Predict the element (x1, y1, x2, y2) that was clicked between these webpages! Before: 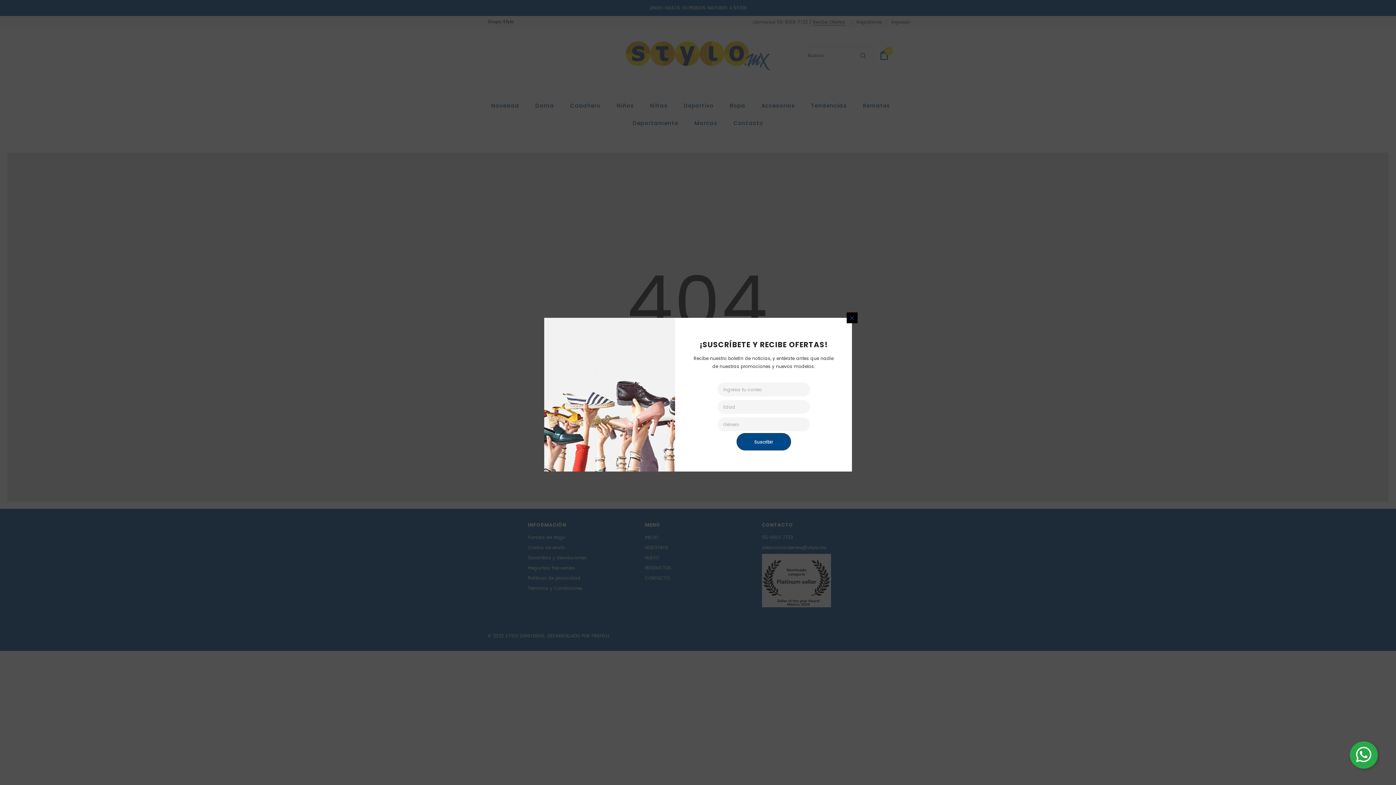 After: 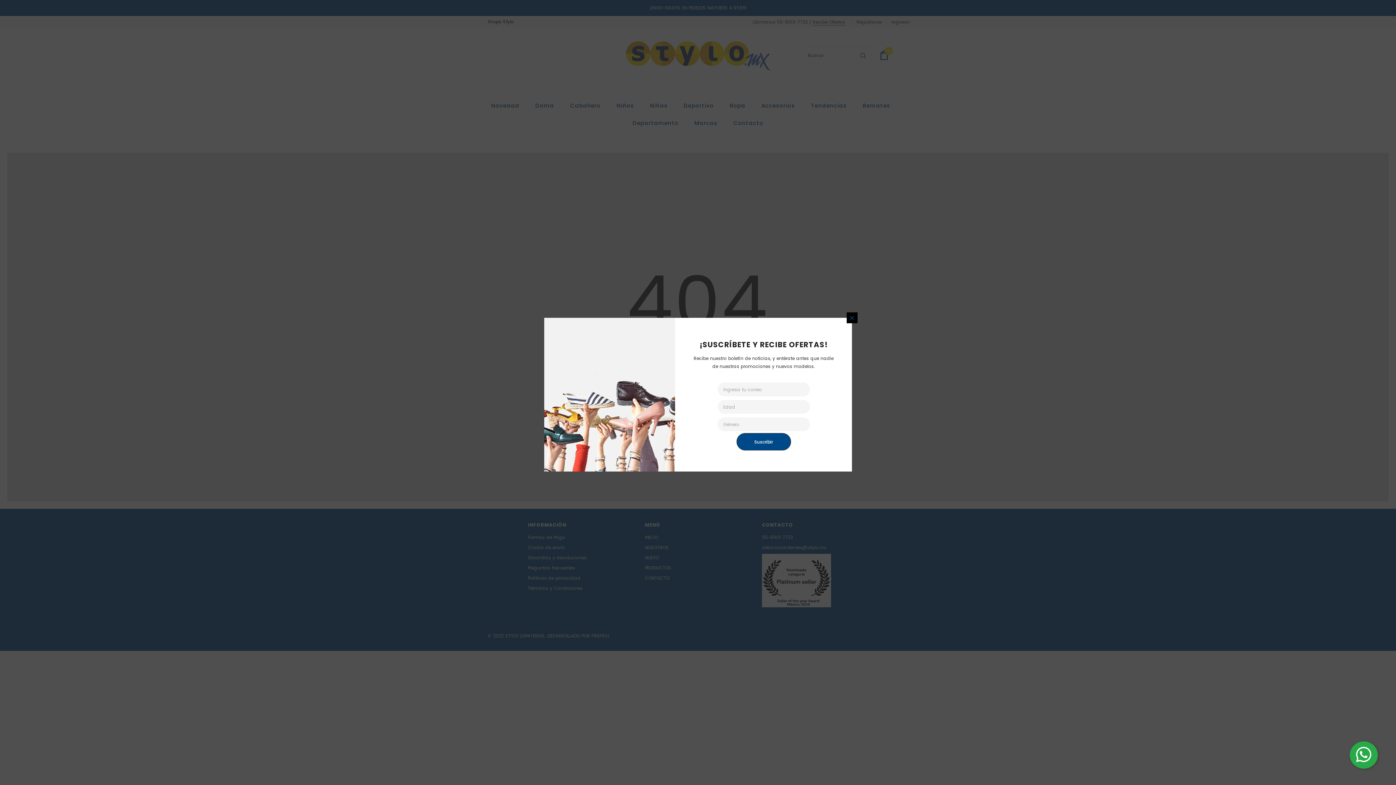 Action: bbox: (1350, 741, 1378, 769)